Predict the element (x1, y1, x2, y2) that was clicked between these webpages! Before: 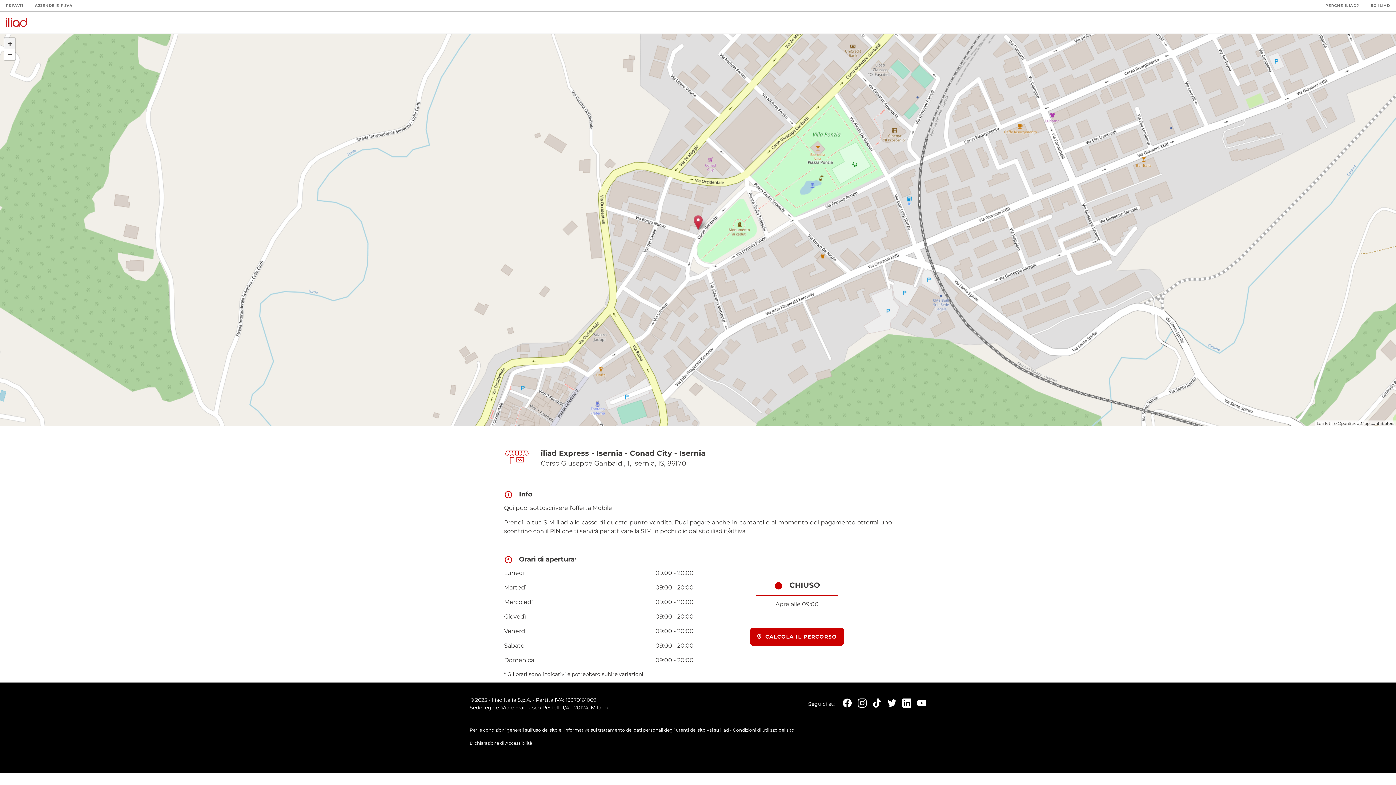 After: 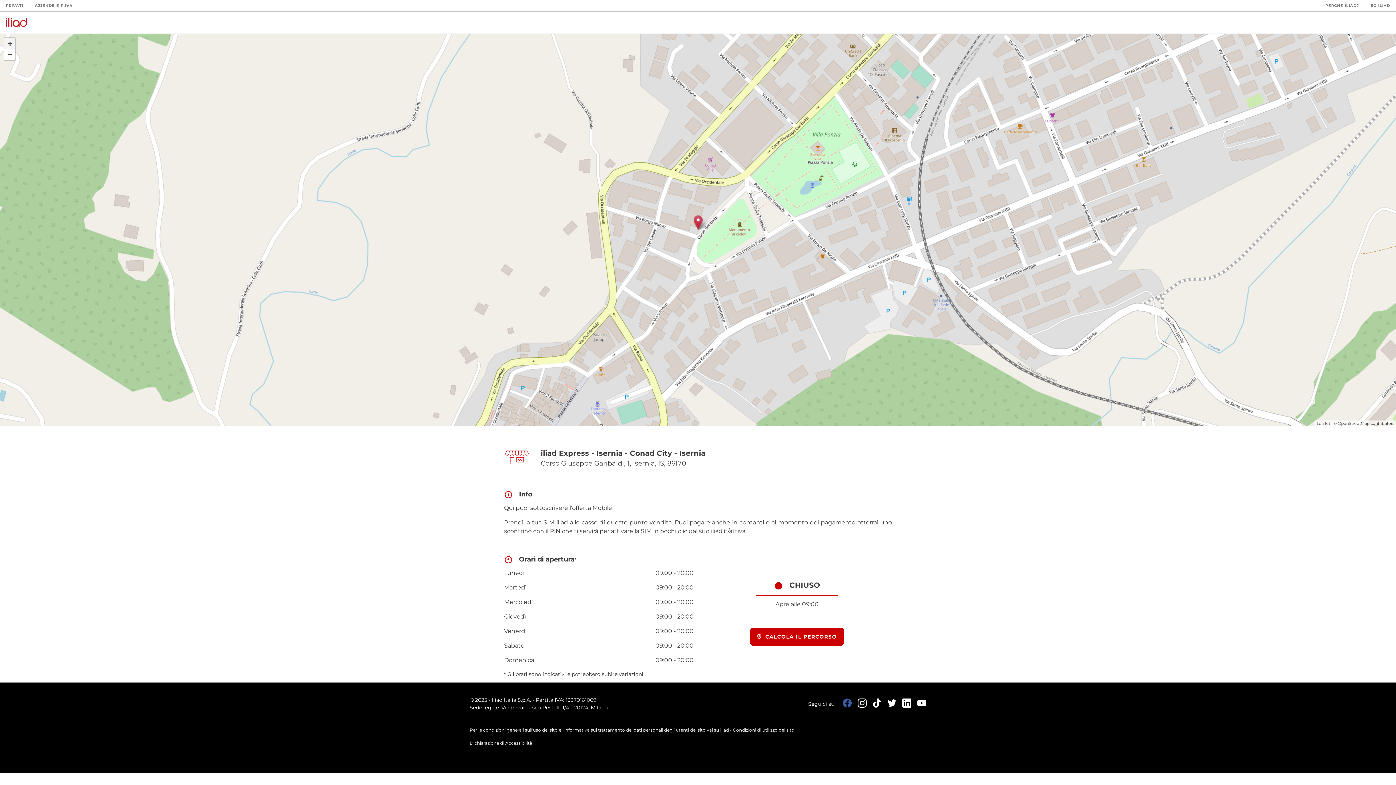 Action: bbox: (842, 698, 852, 707)